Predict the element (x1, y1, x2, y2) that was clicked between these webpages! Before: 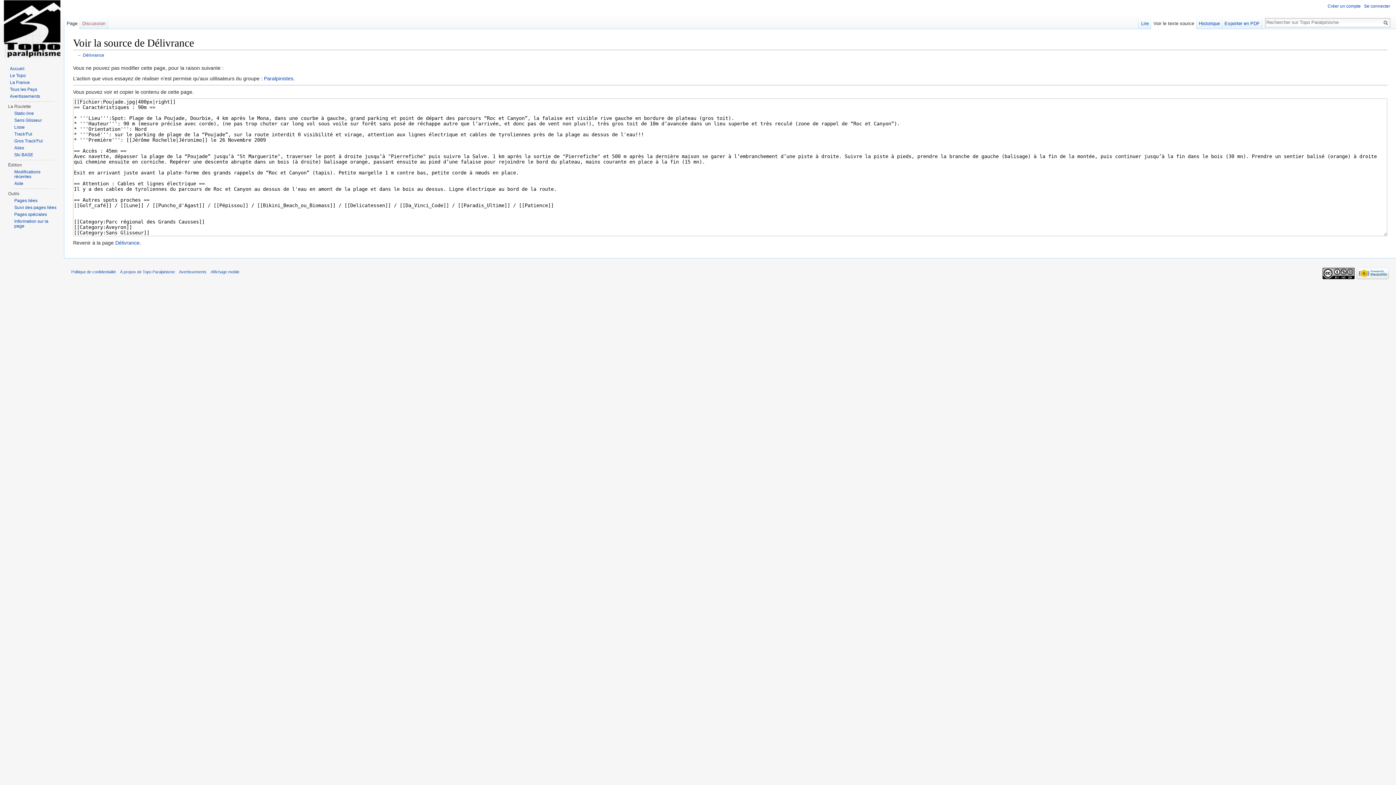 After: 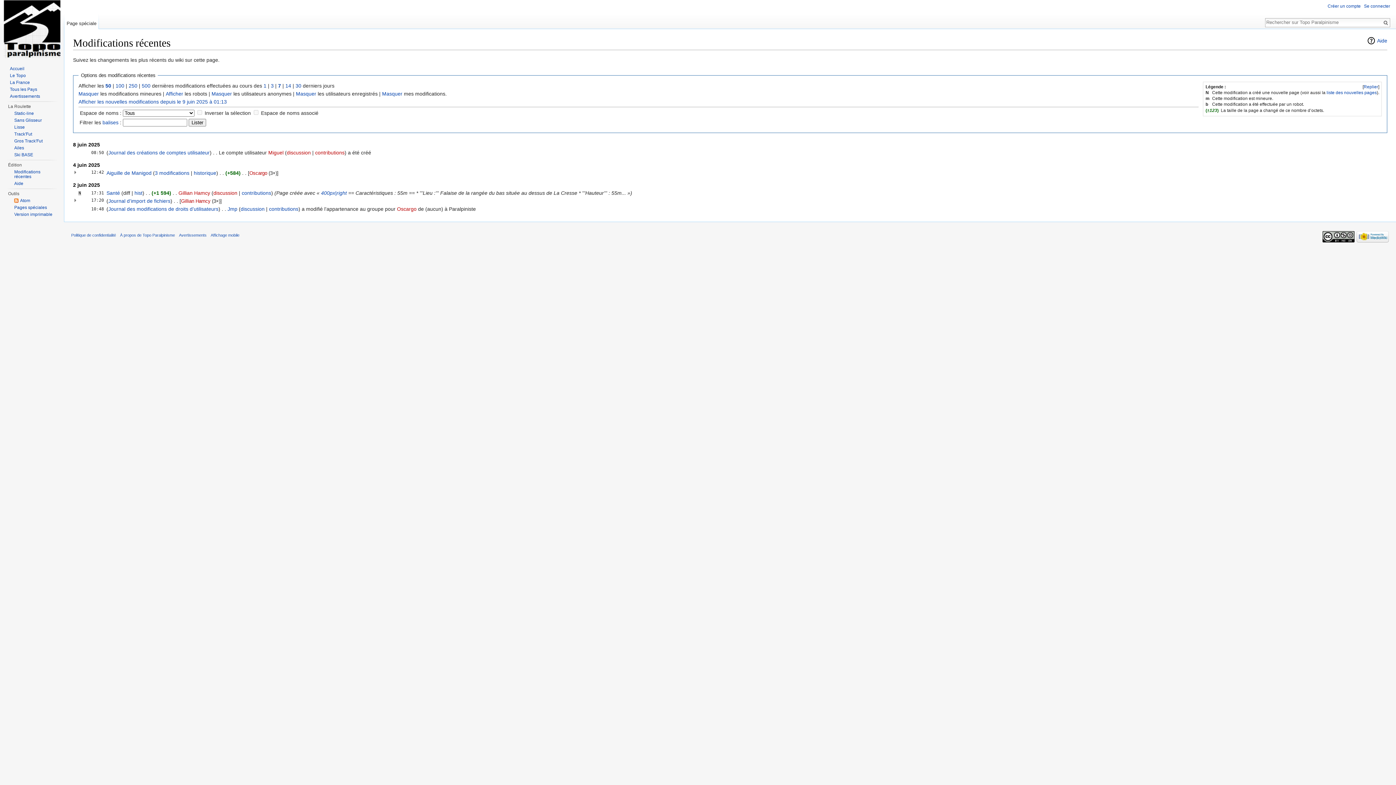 Action: label: Modifications récentes bbox: (14, 169, 40, 179)